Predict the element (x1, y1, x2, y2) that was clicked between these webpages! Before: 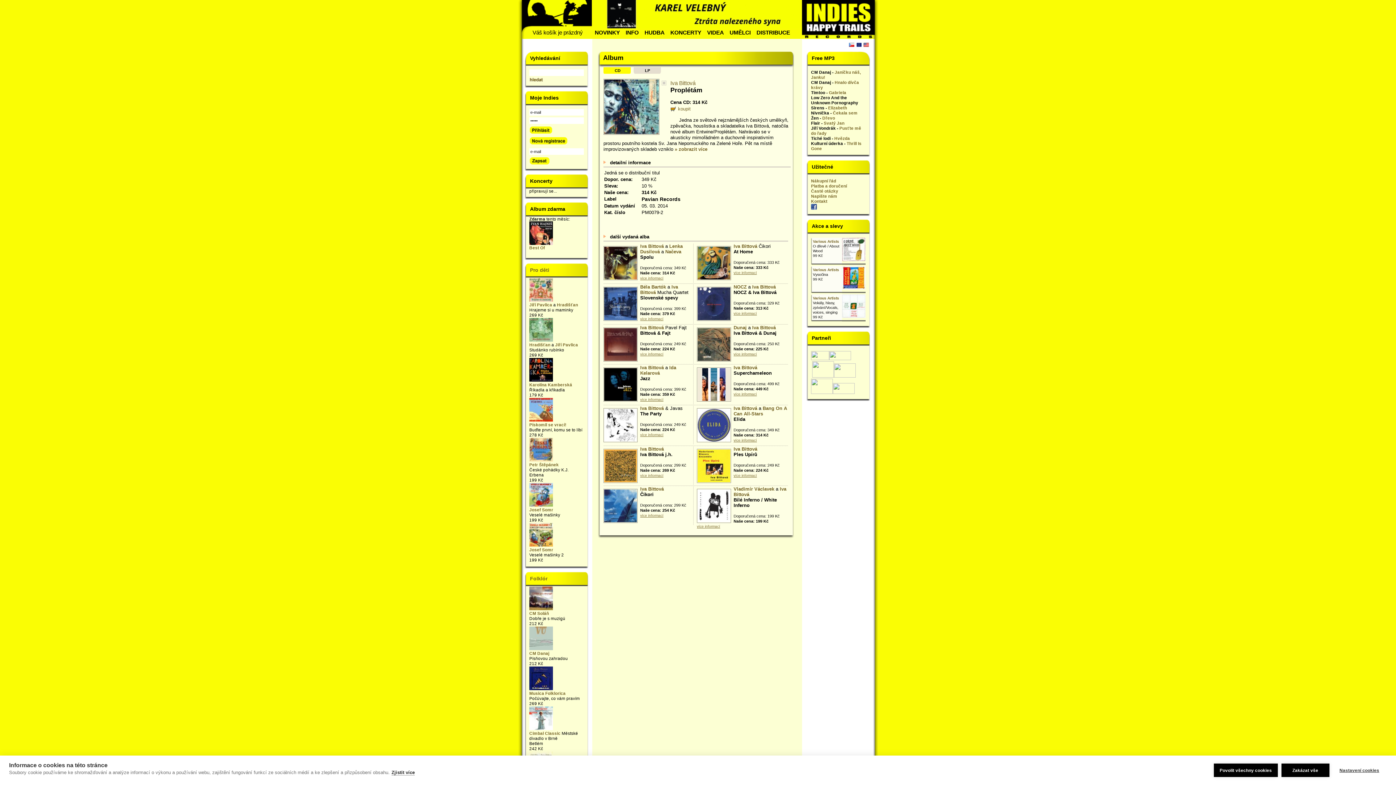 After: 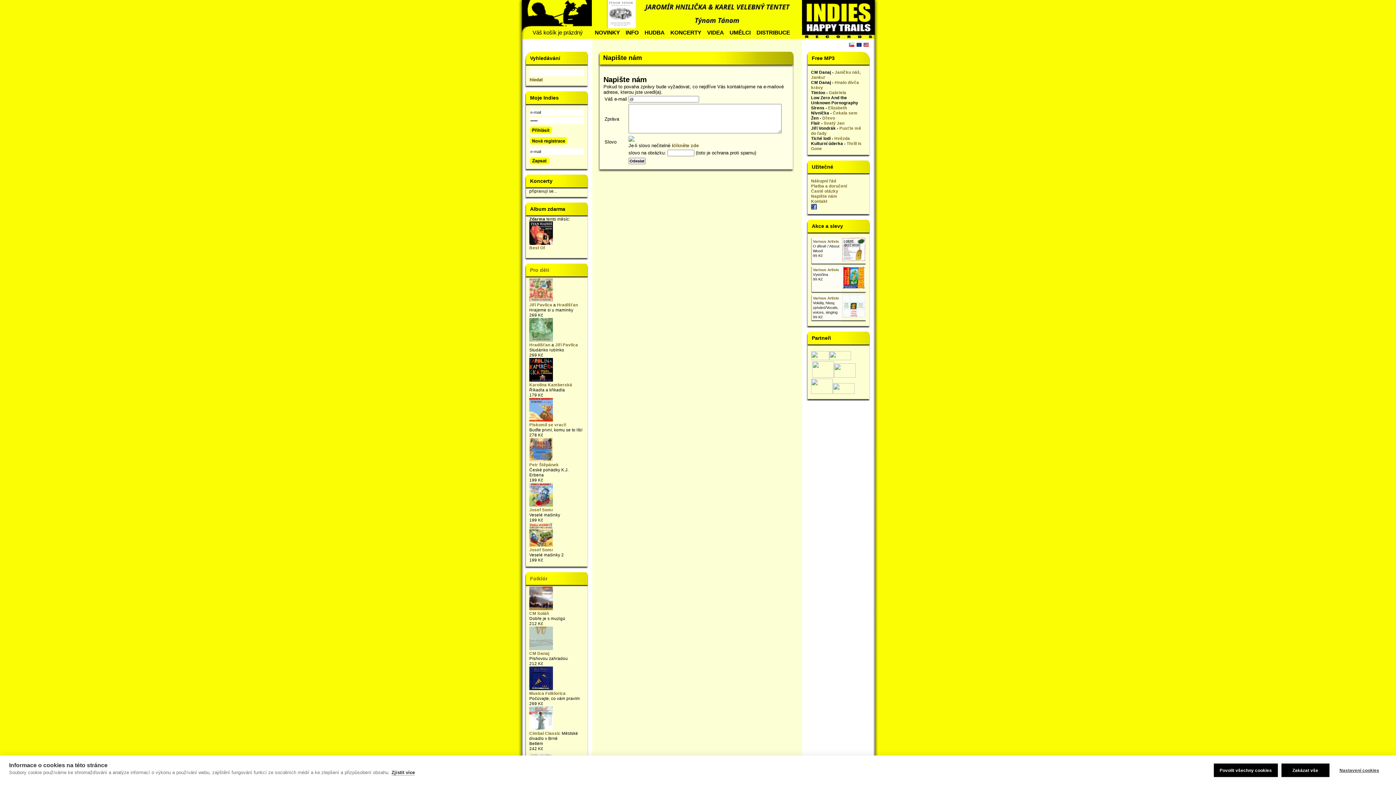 Action: label: Napište nám bbox: (811, 194, 837, 198)